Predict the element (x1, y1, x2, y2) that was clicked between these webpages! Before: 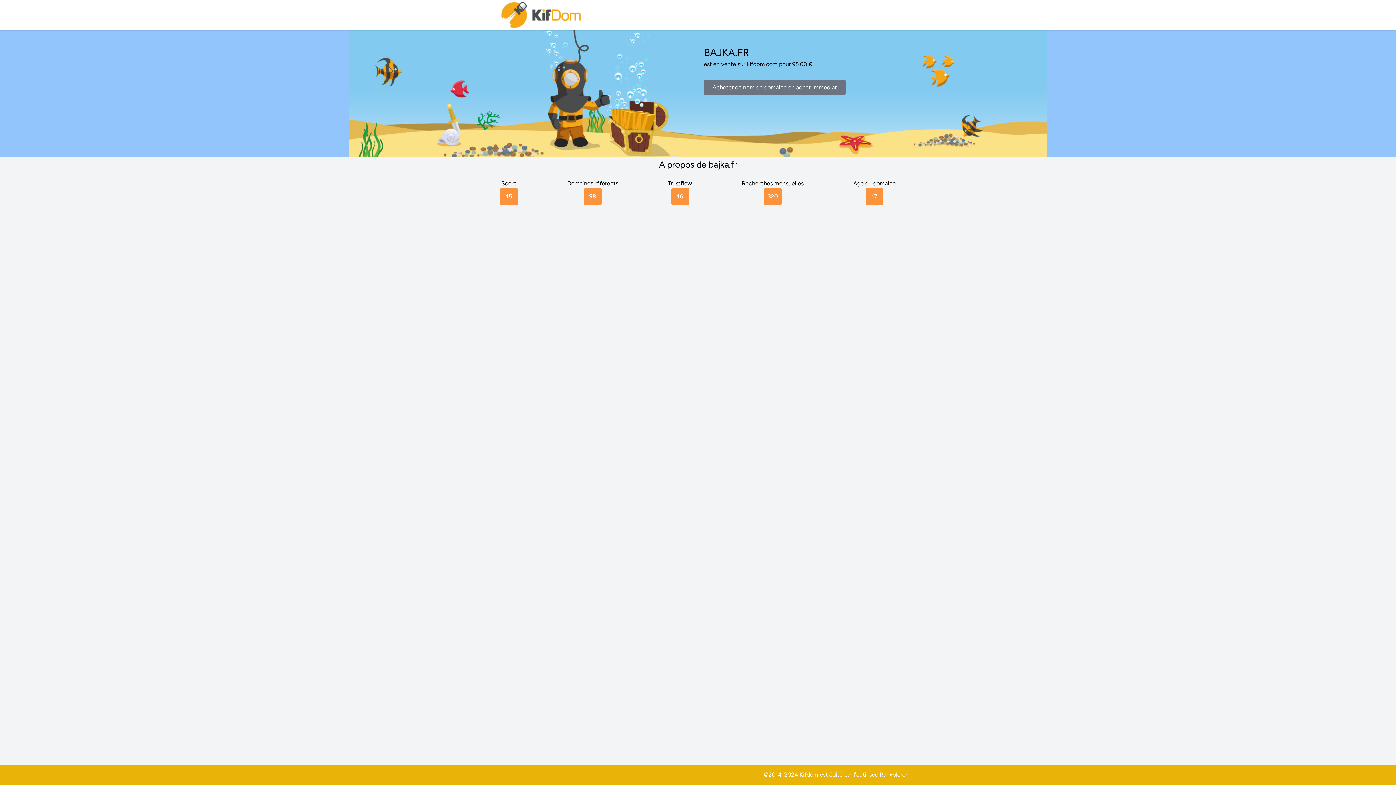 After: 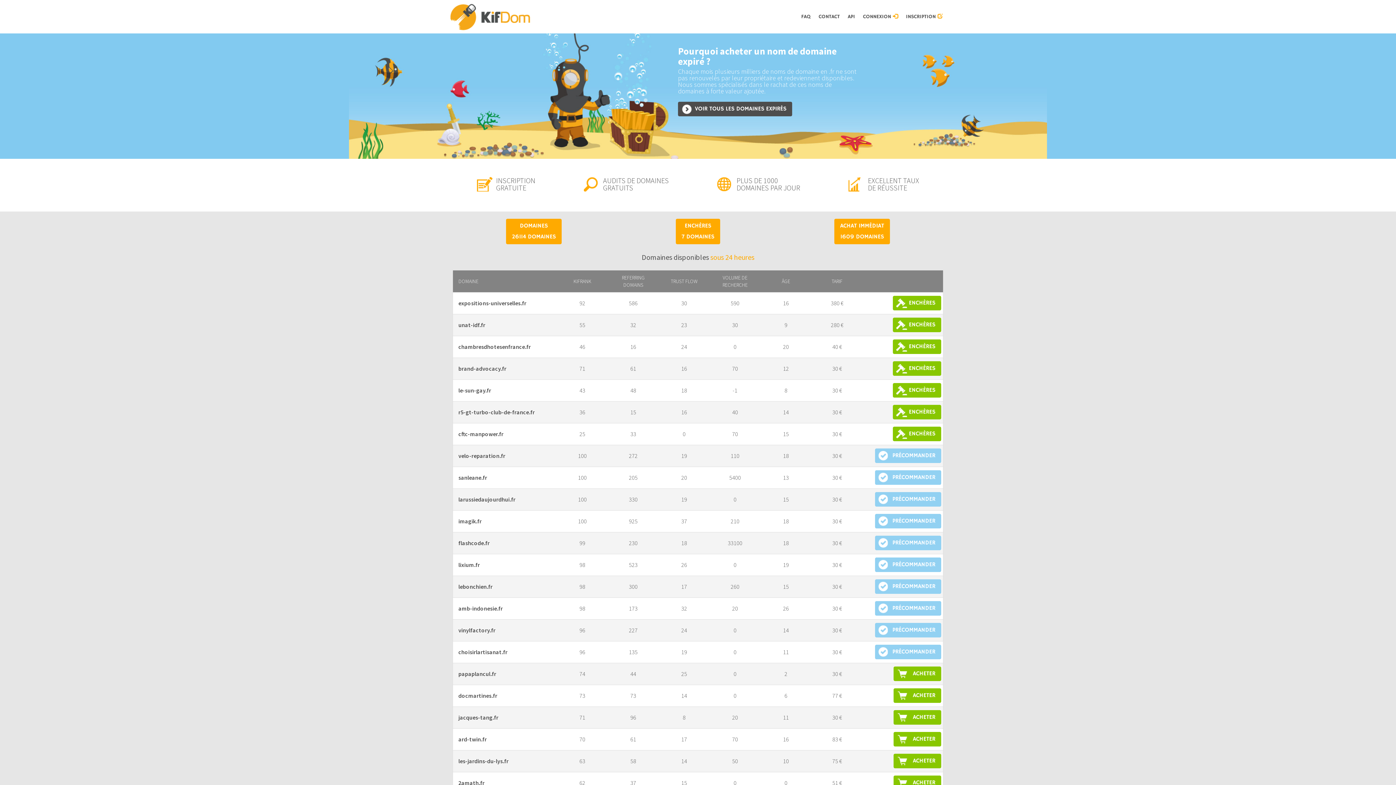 Action: bbox: (500, 0, 583, 30)